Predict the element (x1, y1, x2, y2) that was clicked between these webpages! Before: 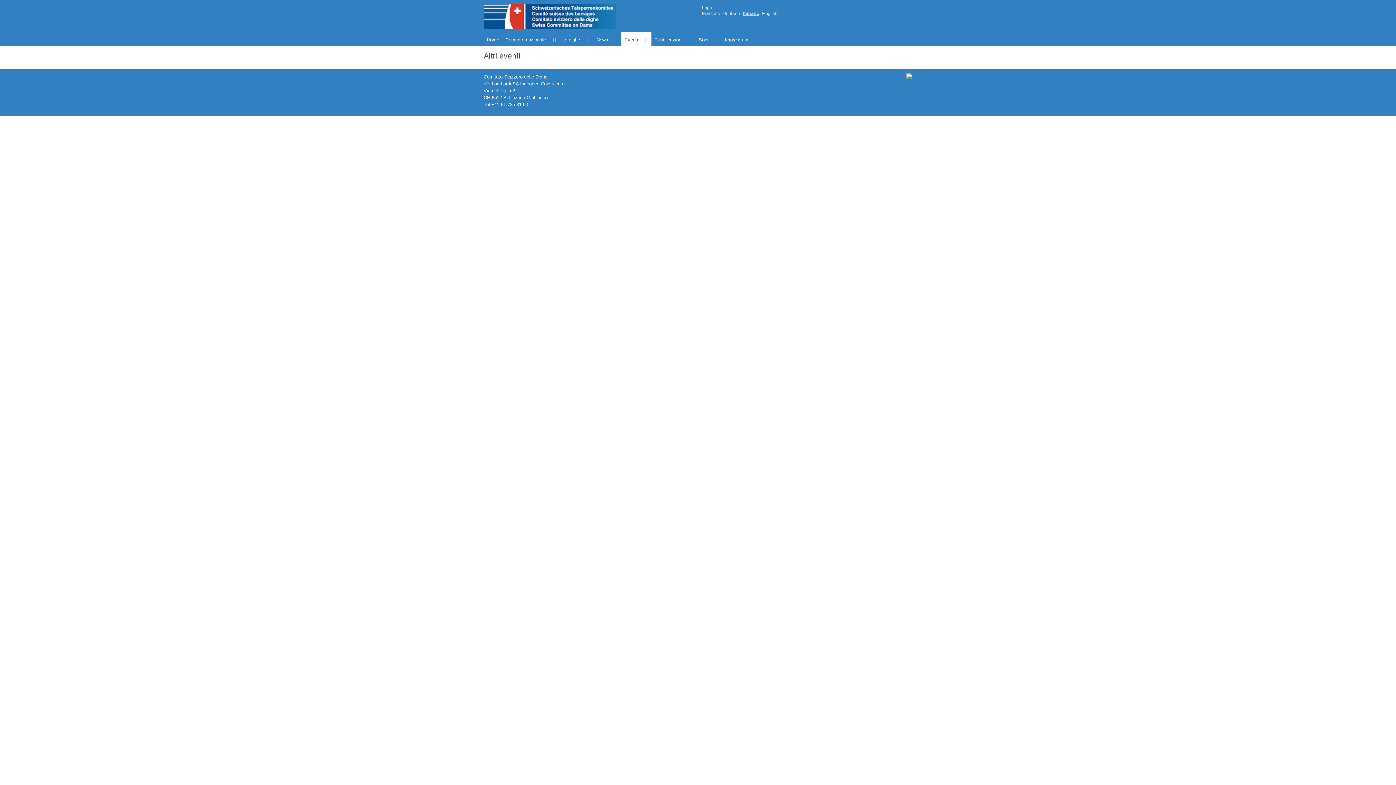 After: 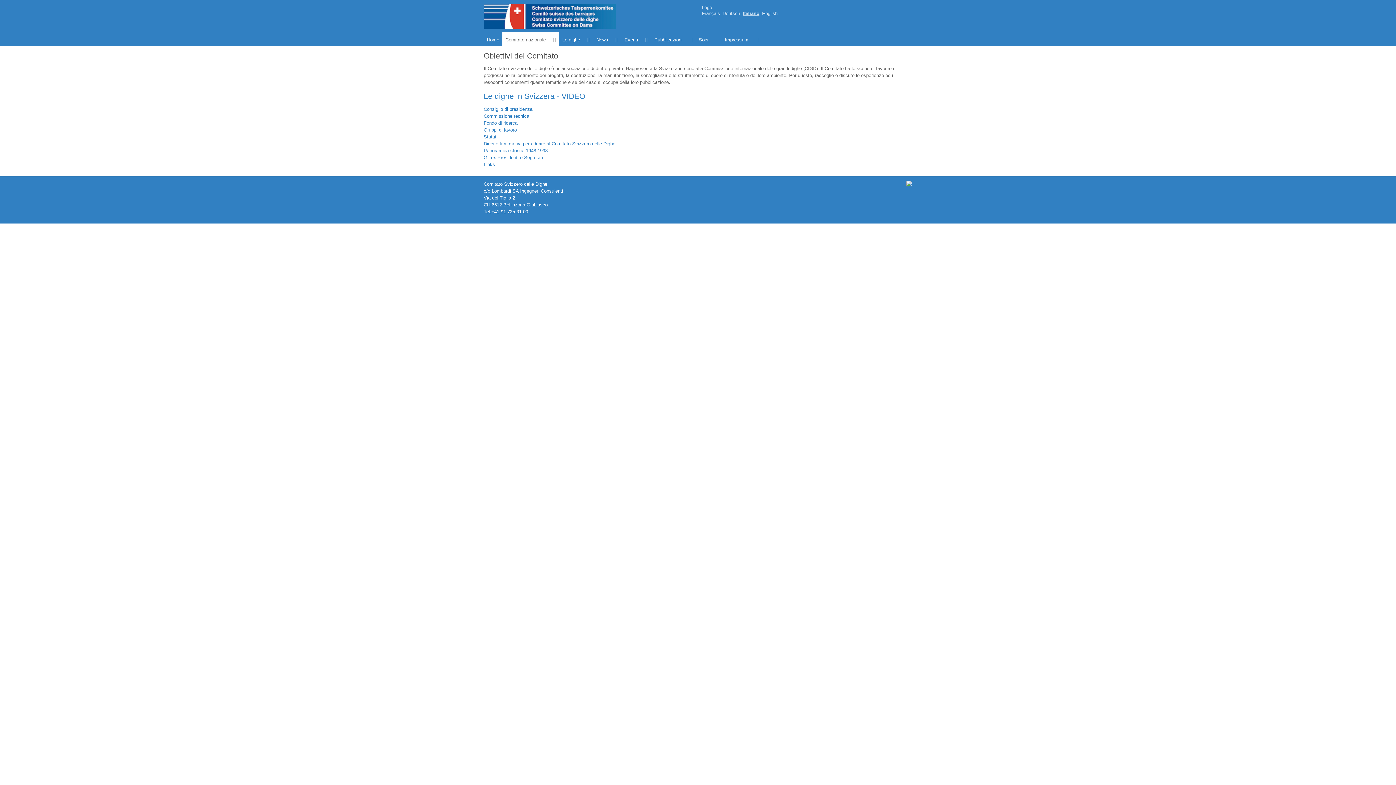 Action: bbox: (502, 32, 559, 46) label: Comitato nazionale 